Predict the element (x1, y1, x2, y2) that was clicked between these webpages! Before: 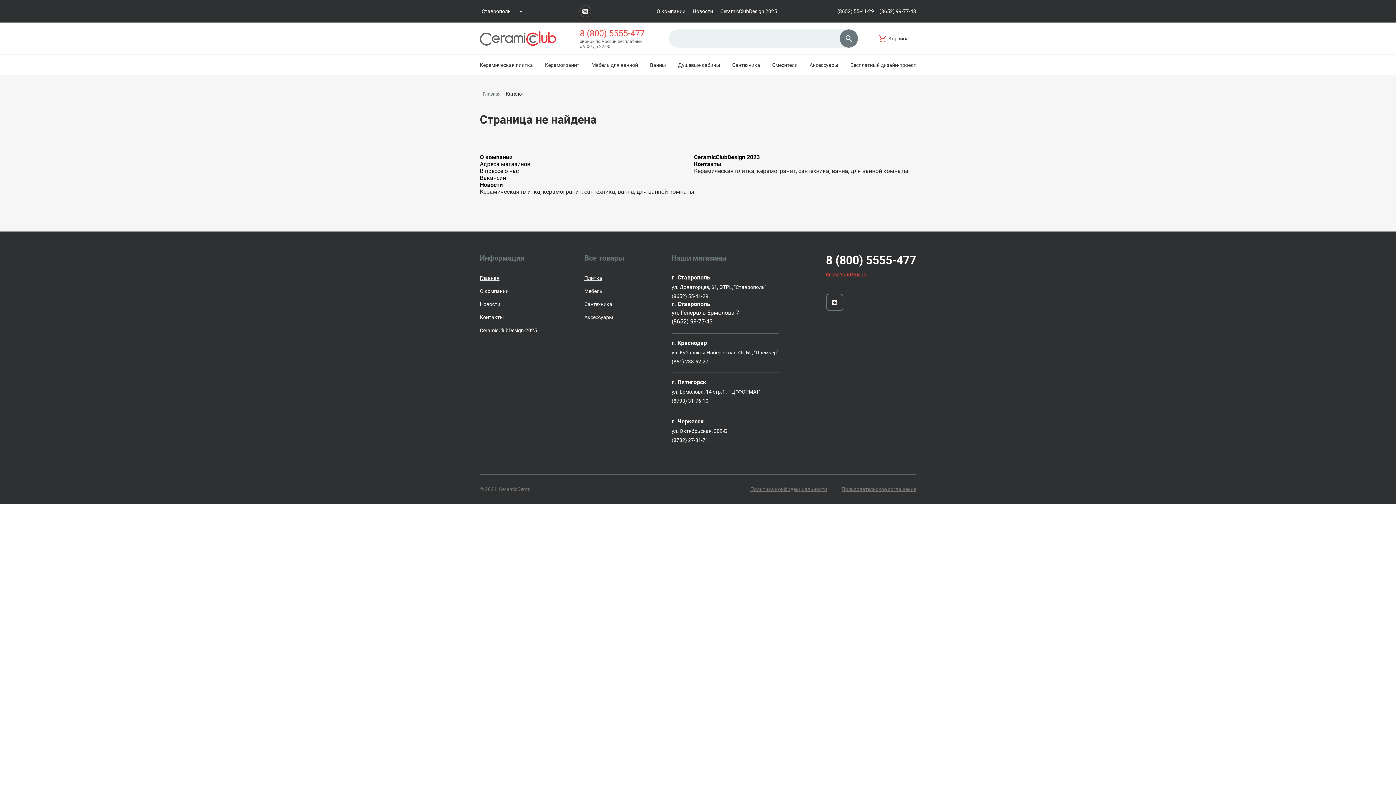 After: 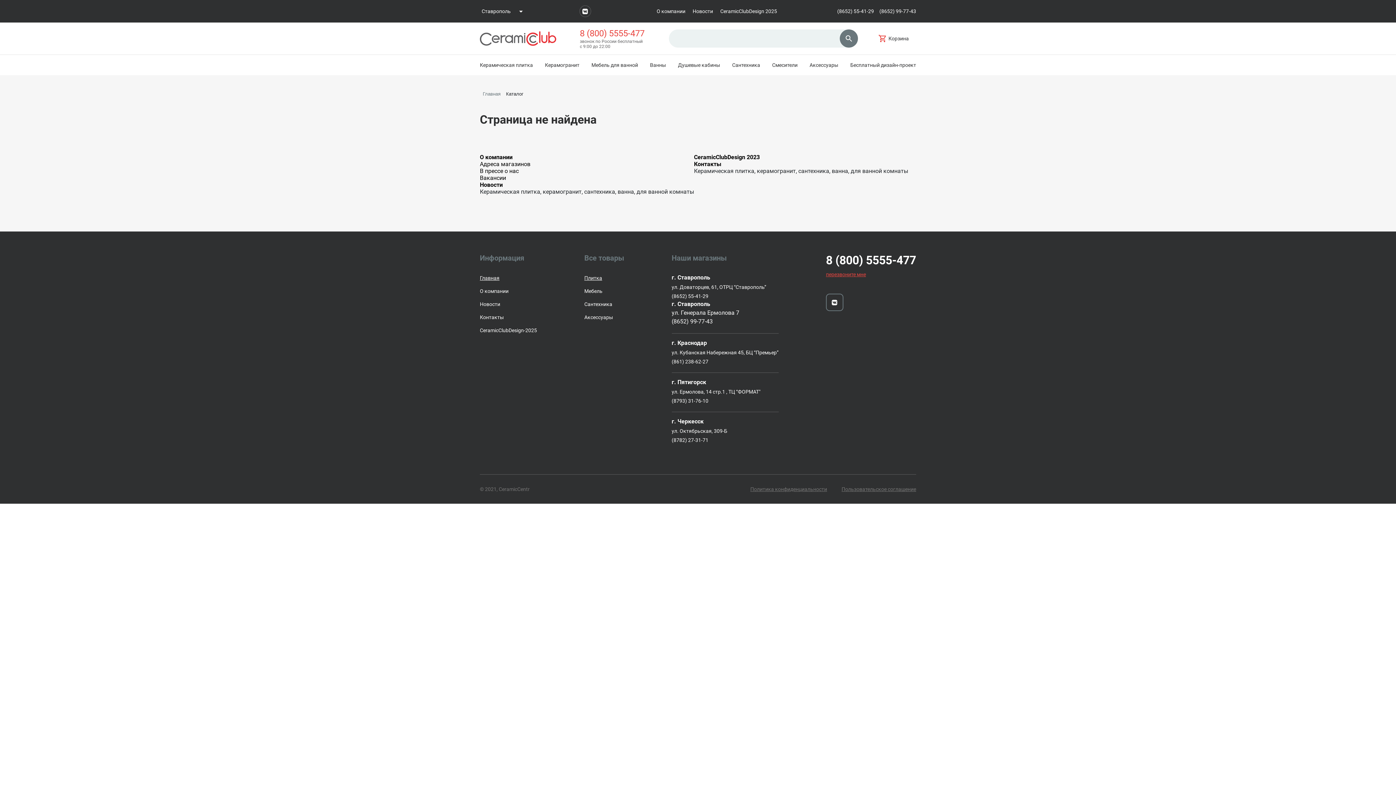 Action: label: (8782) 27-31-71 bbox: (671, 437, 708, 443)